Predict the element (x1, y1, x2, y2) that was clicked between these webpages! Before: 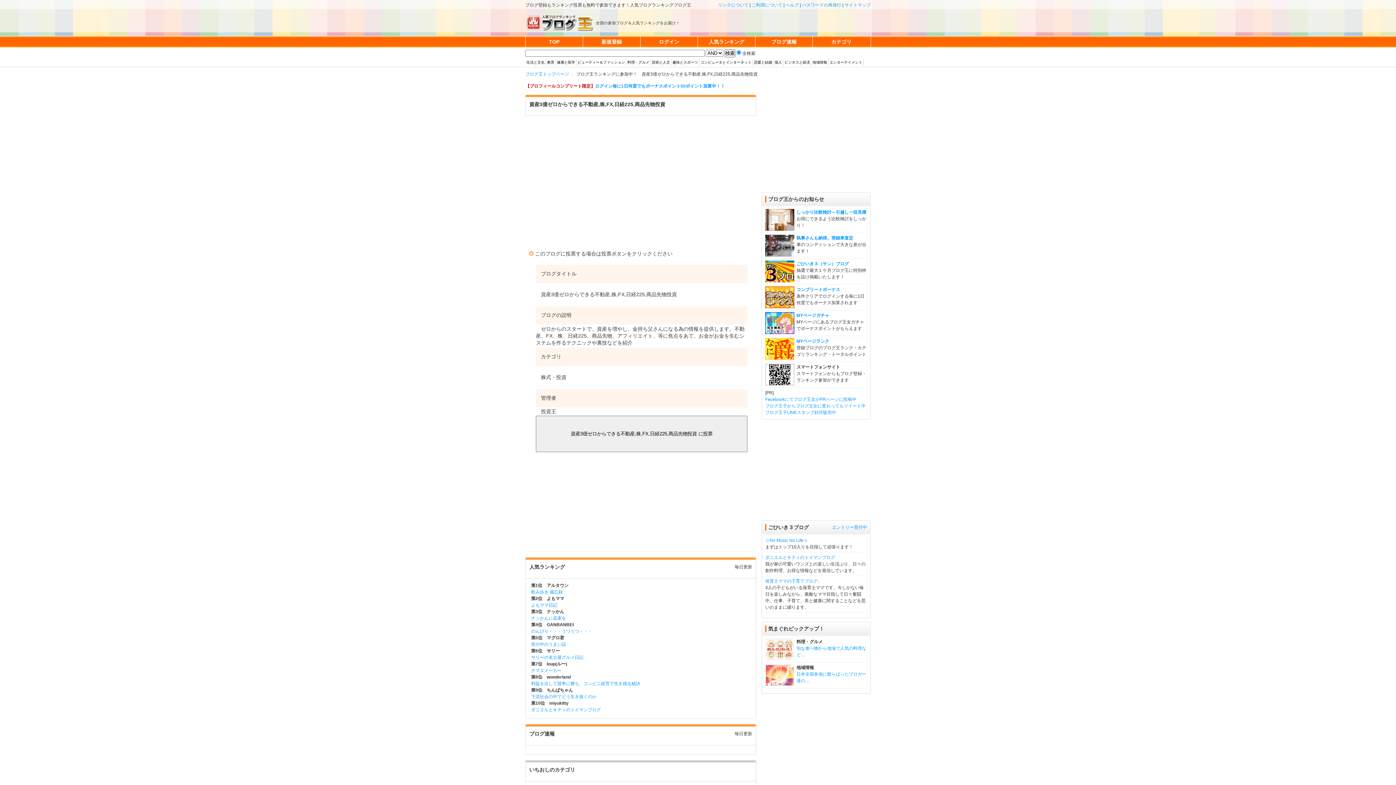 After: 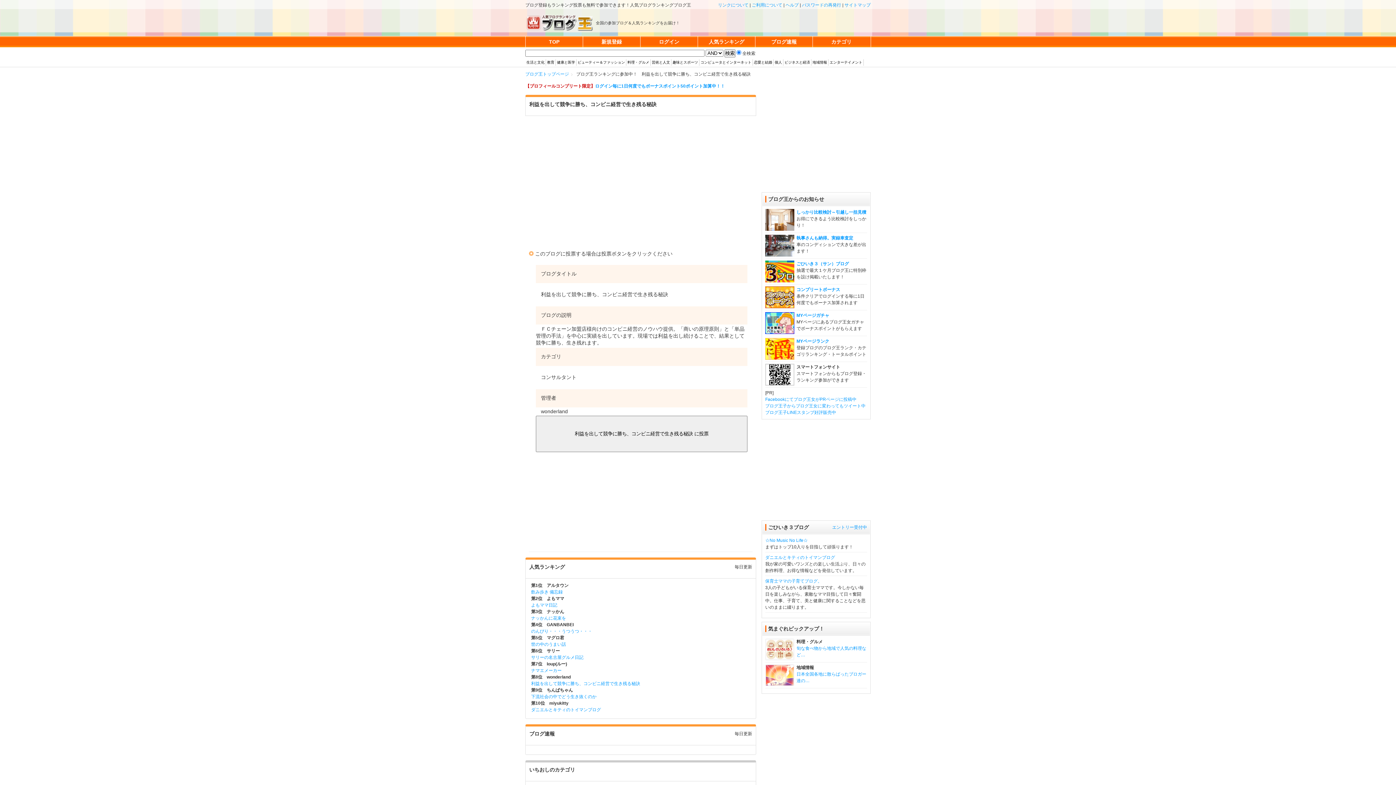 Action: bbox: (531, 681, 640, 686) label: 利益を出して競争に勝ち、コンビニ経営で生き残る秘訣